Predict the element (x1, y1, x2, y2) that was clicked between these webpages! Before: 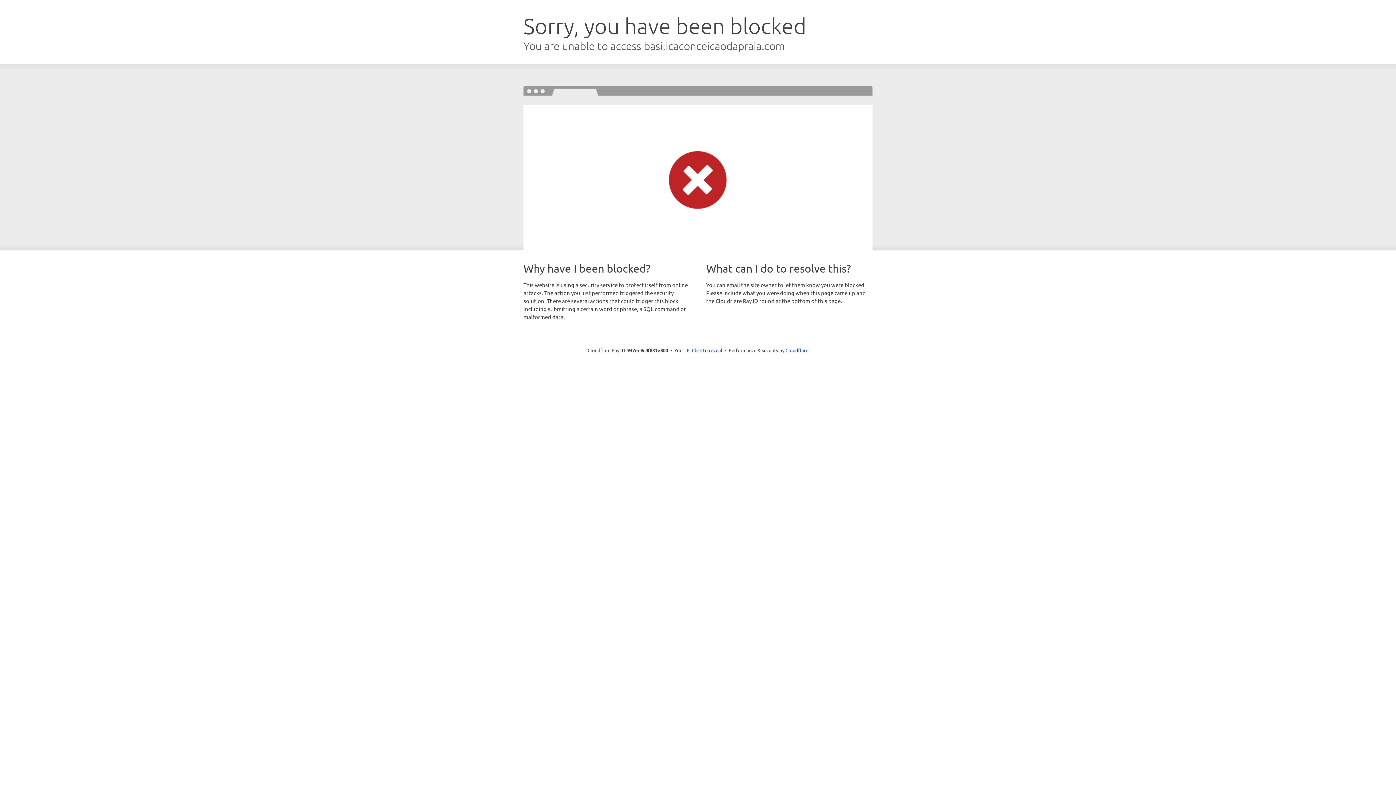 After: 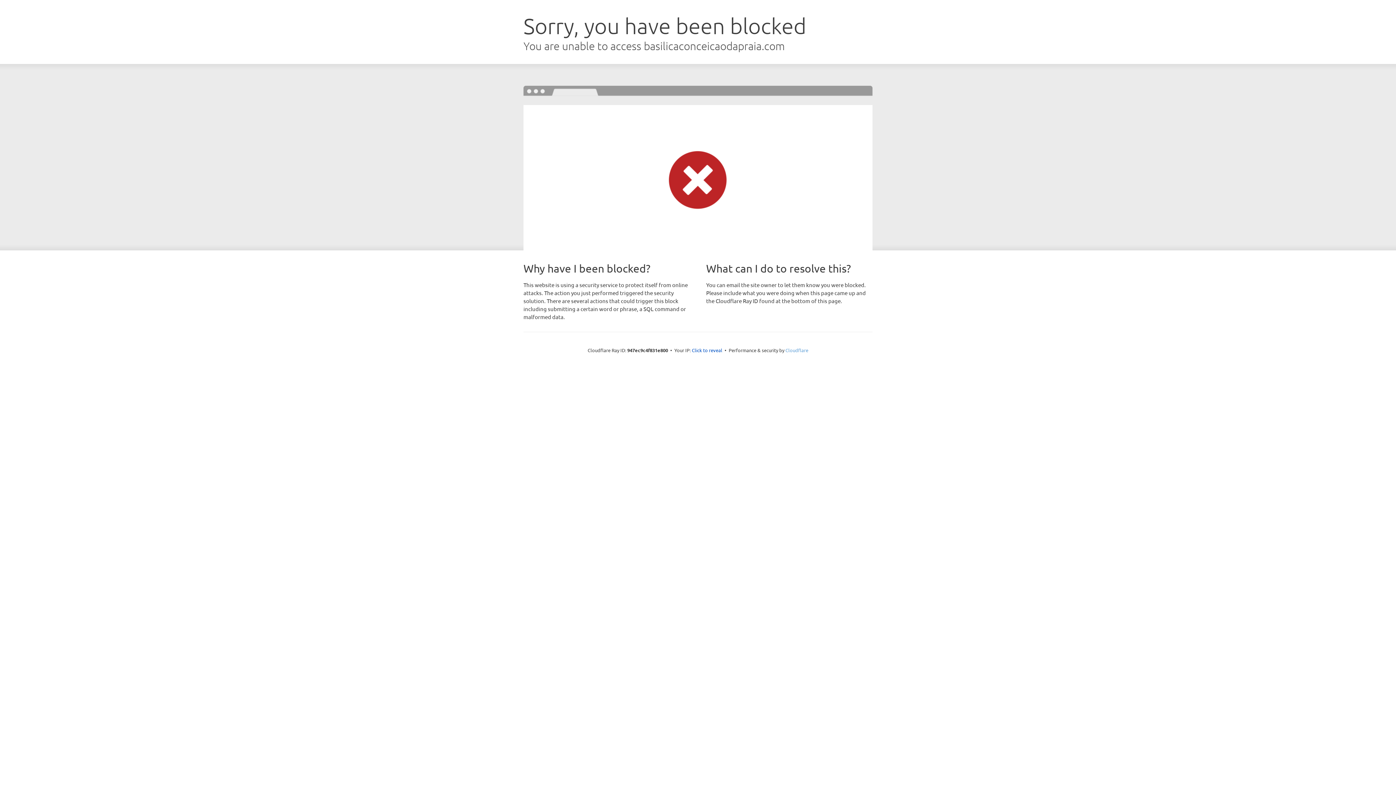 Action: bbox: (785, 347, 808, 353) label: Cloudflare